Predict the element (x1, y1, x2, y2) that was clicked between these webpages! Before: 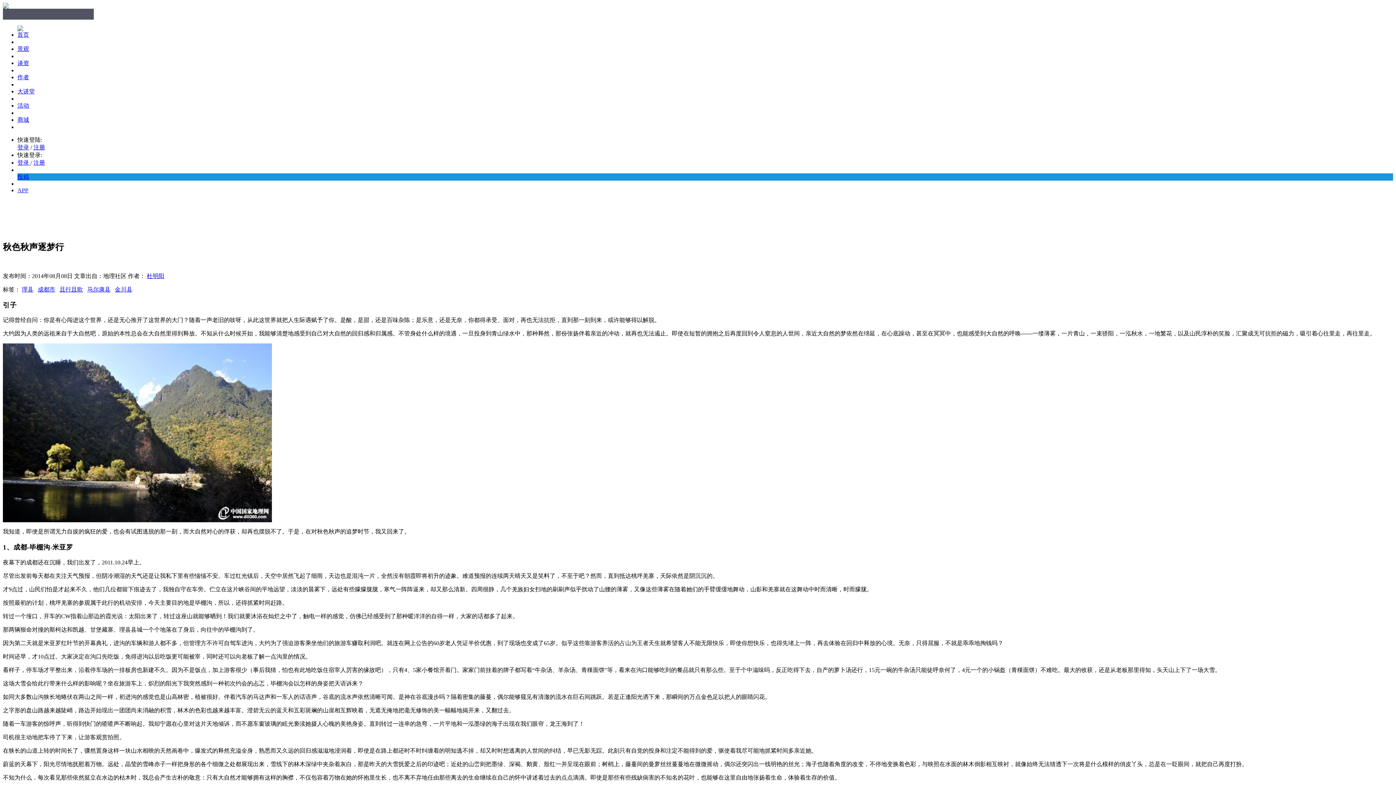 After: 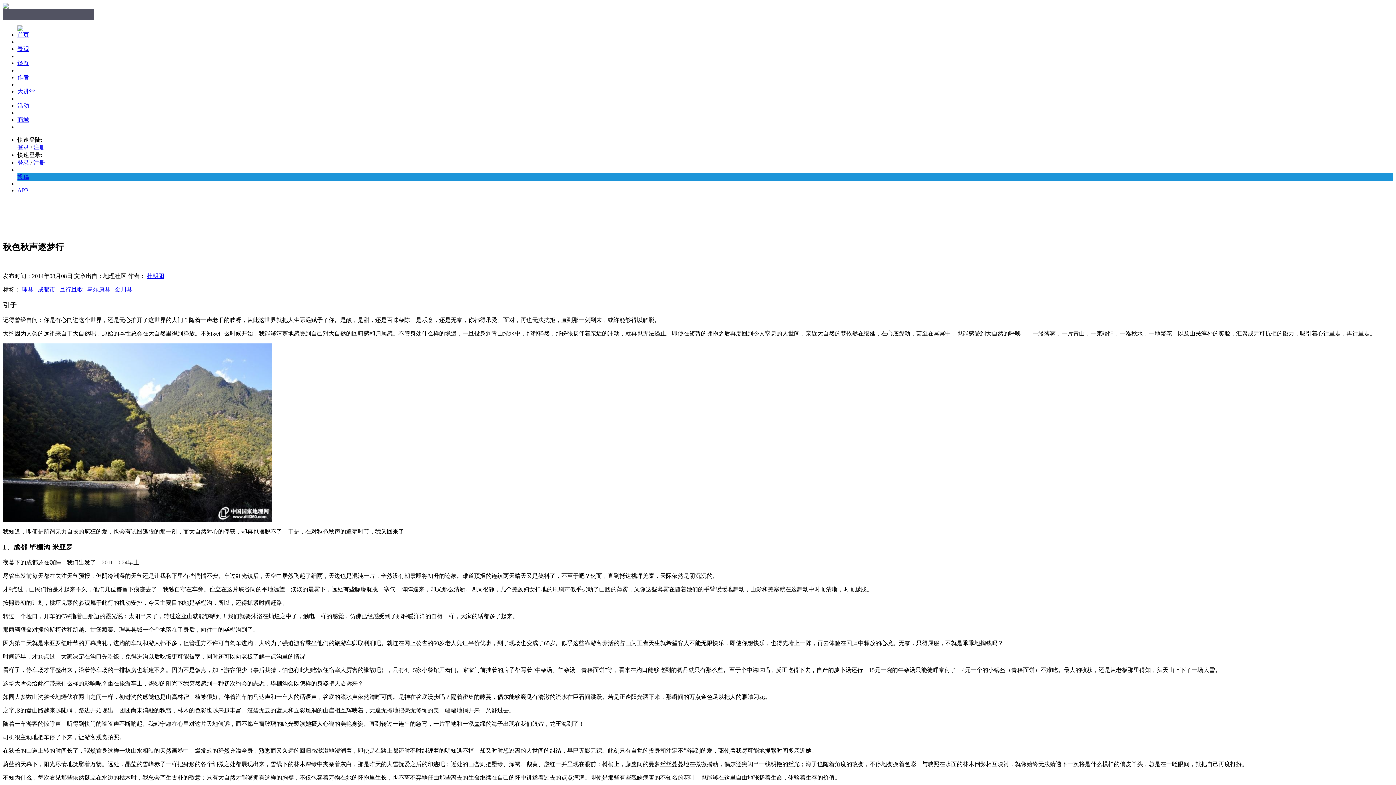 Action: label: 登录 bbox: (17, 144, 29, 150)